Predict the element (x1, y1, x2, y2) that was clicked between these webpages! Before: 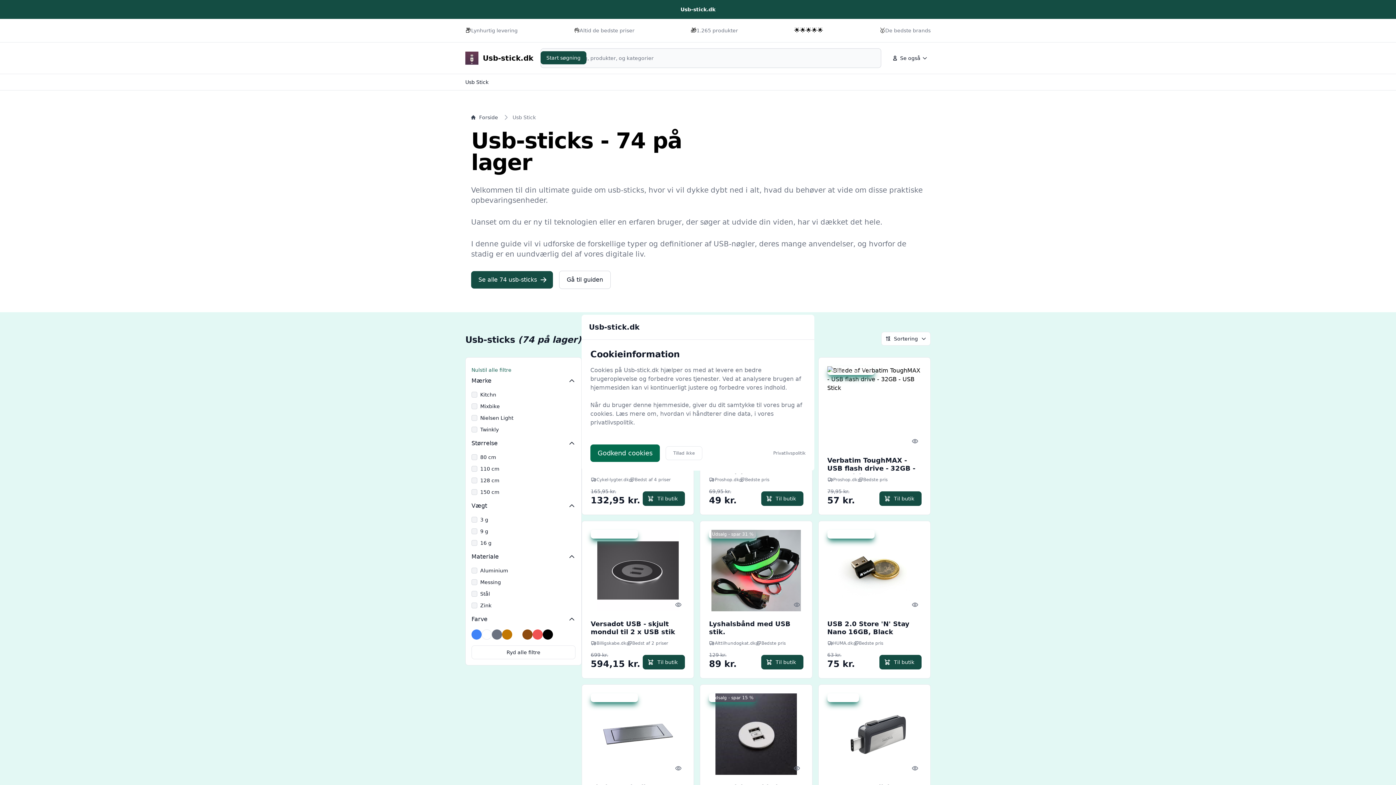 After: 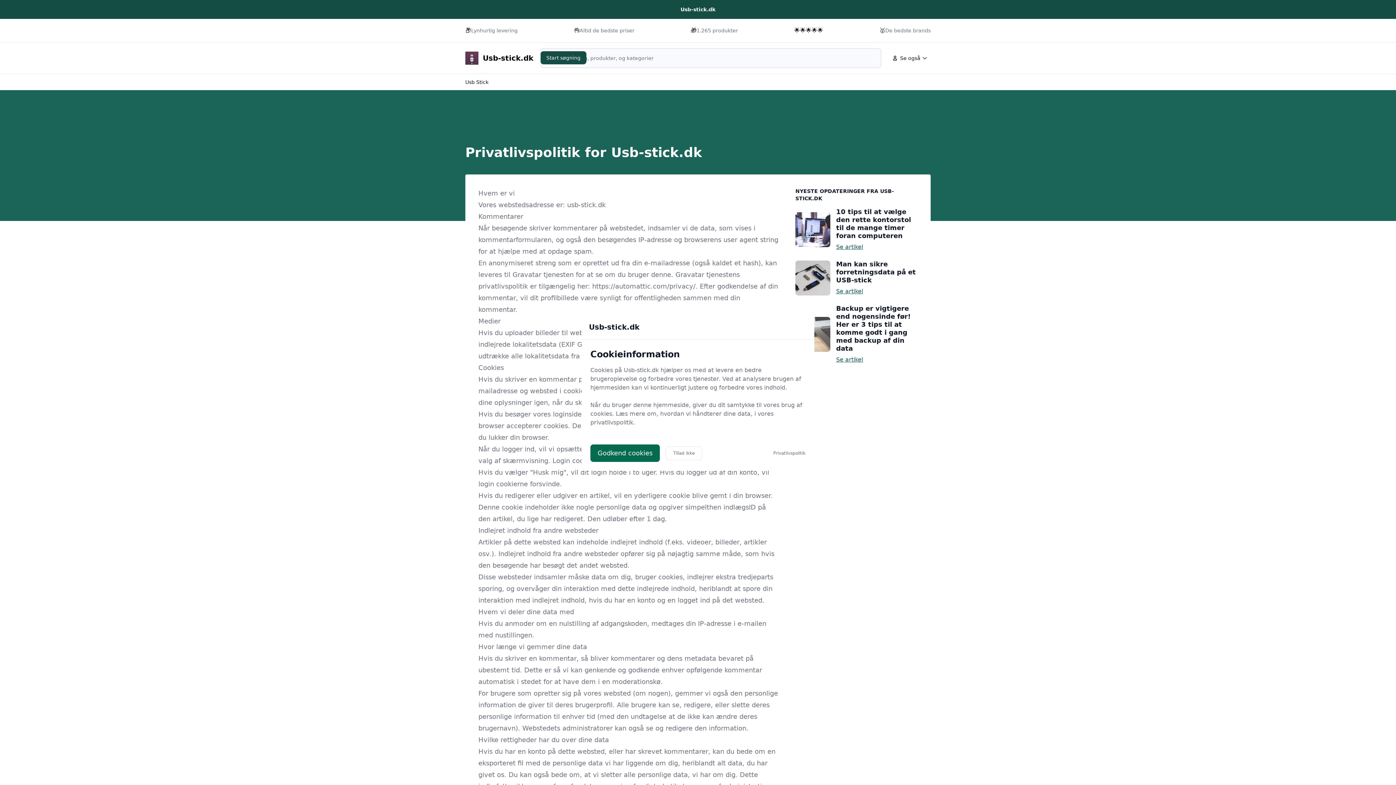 Action: label: Privatlivspolitik bbox: (773, 450, 805, 456)